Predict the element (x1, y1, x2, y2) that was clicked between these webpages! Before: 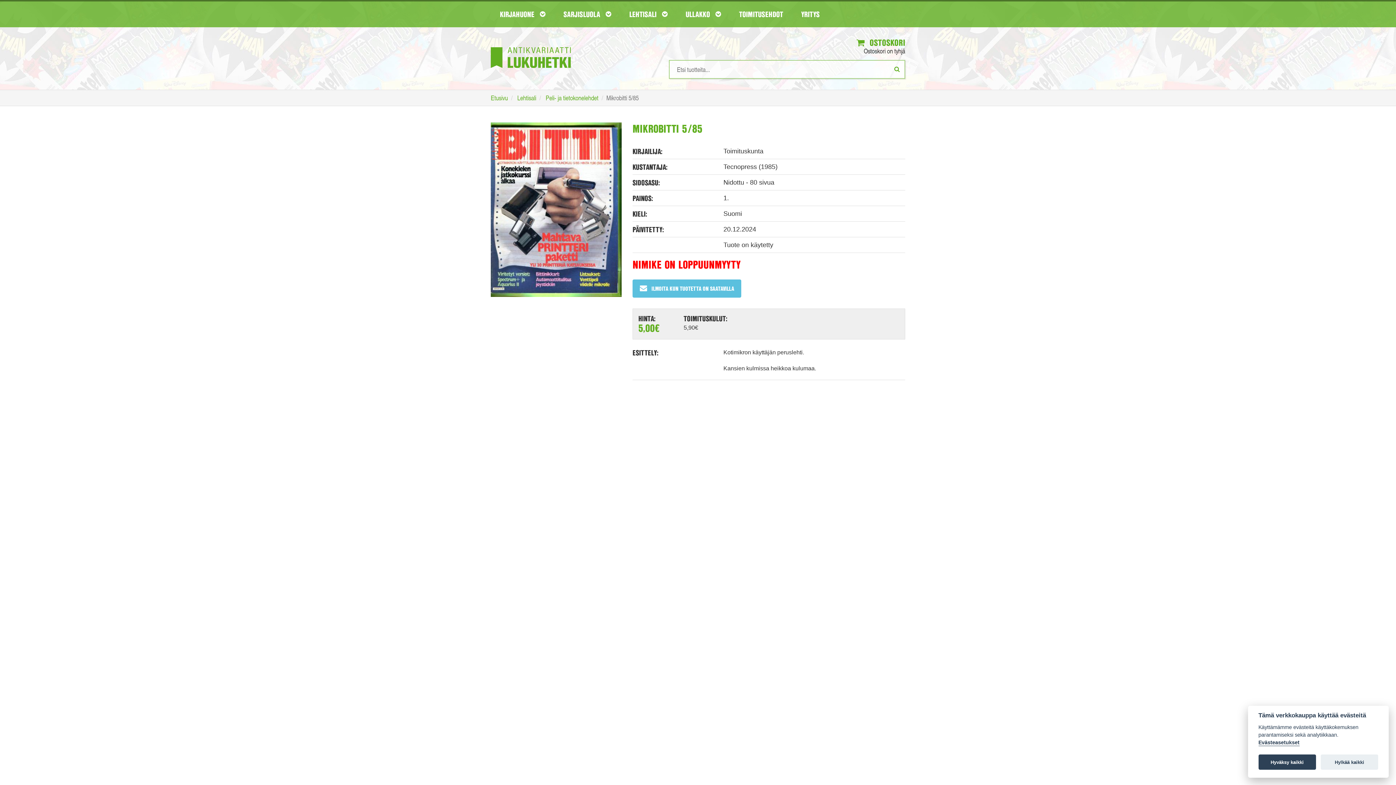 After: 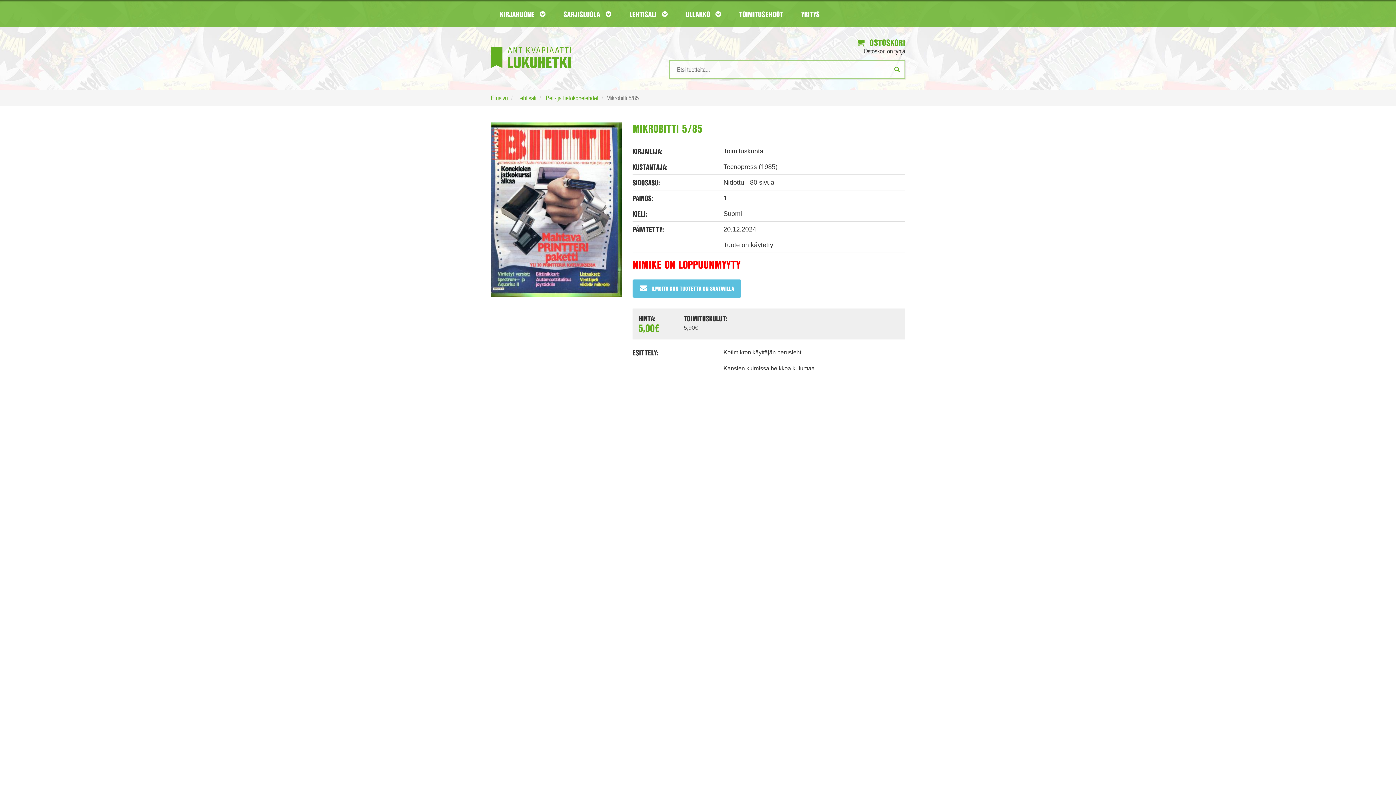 Action: bbox: (1258, 755, 1316, 770) label: Hyväksy kaikki